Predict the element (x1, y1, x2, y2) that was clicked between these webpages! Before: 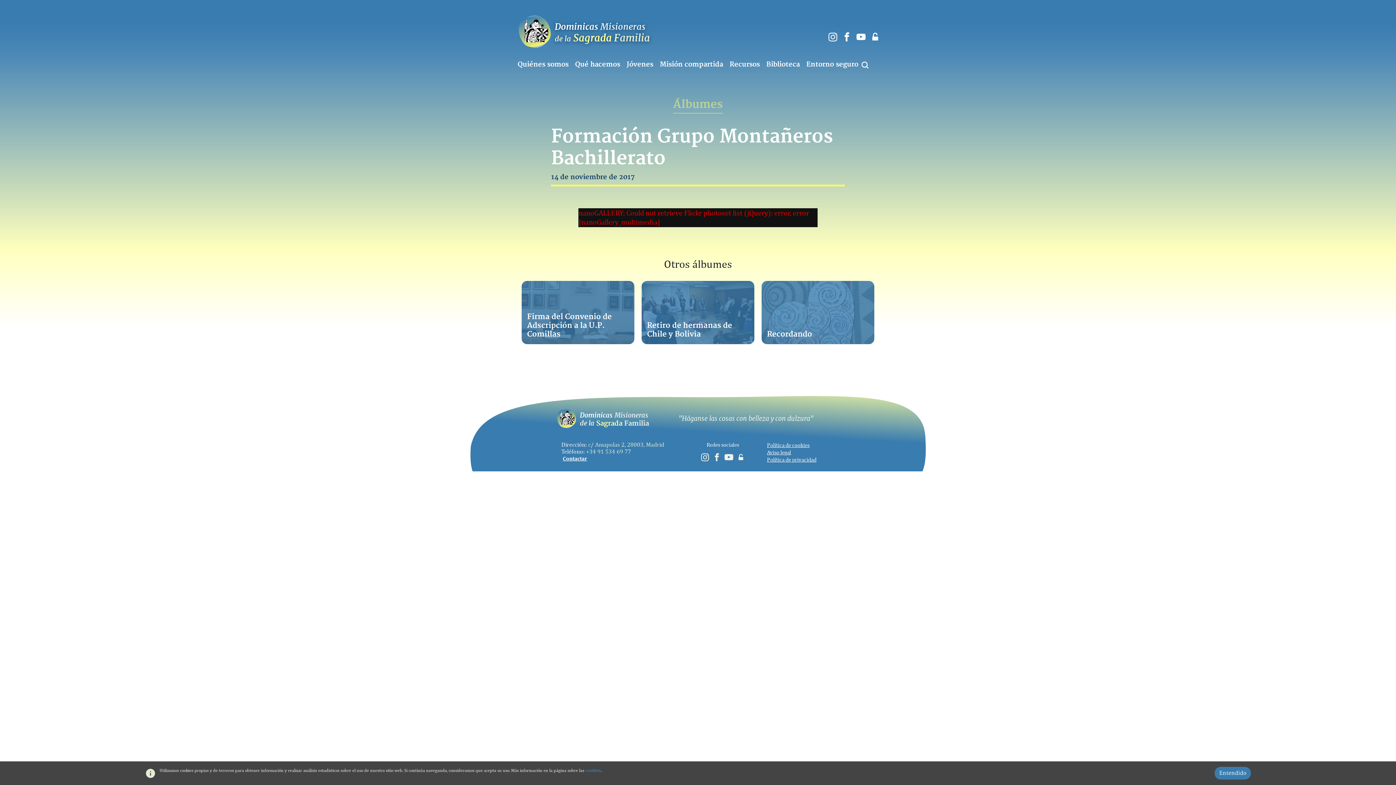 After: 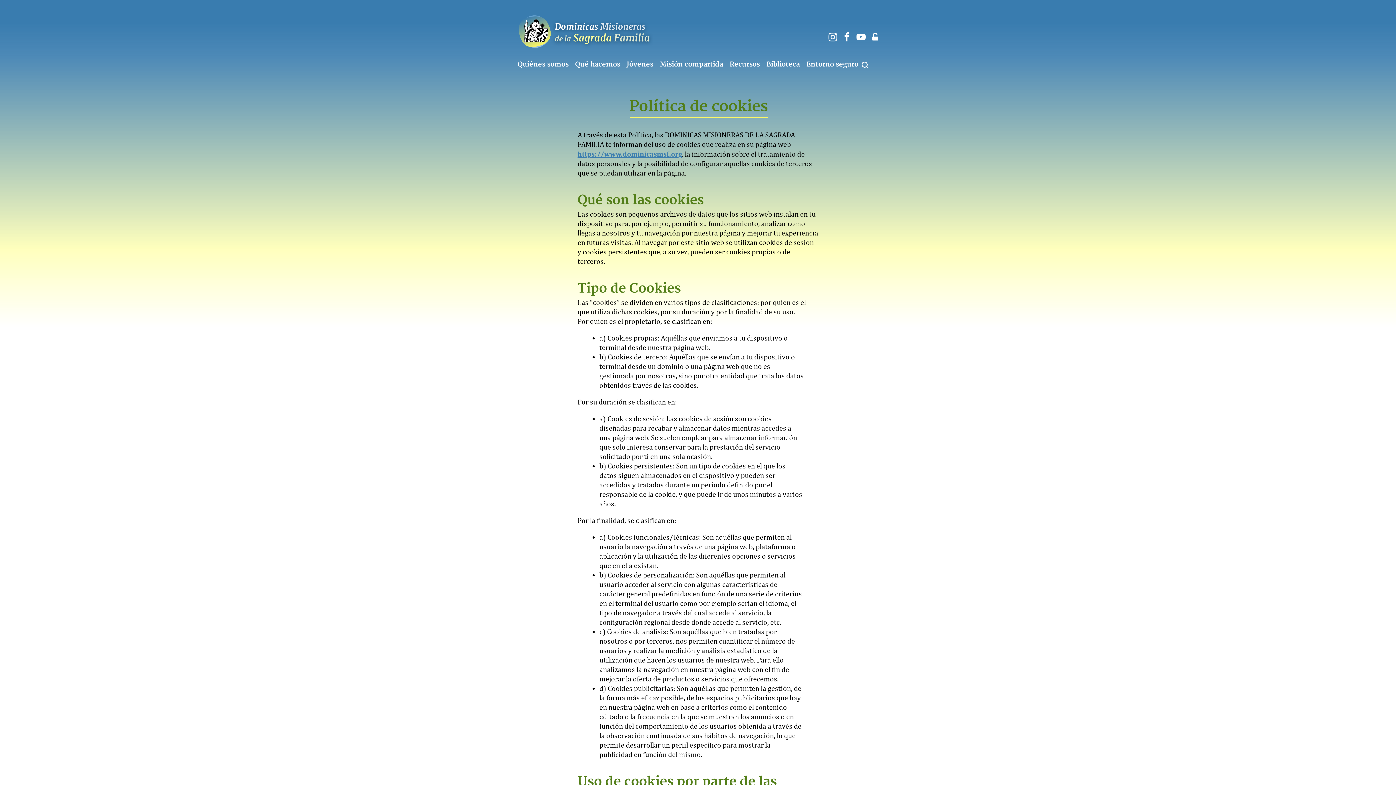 Action: bbox: (585, 768, 601, 773) label: cookies